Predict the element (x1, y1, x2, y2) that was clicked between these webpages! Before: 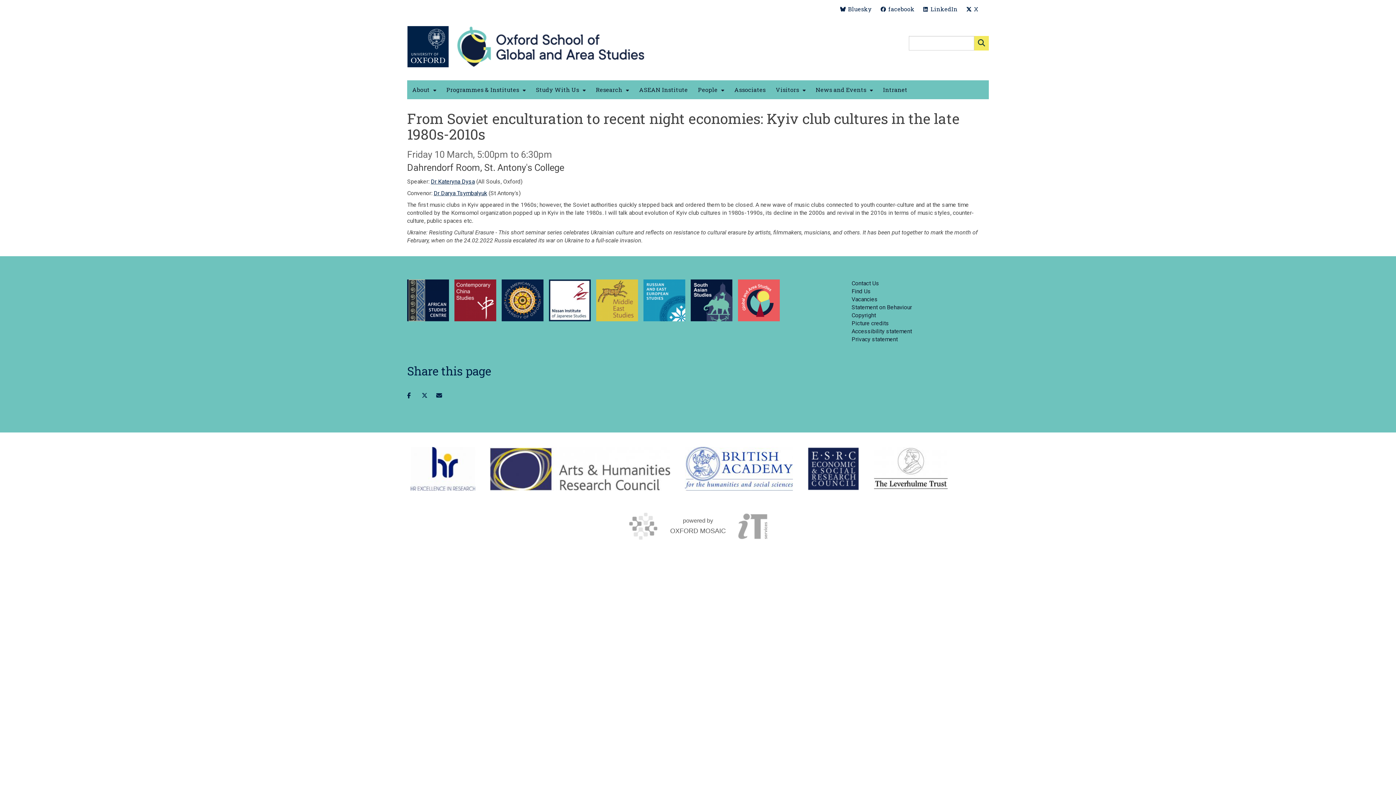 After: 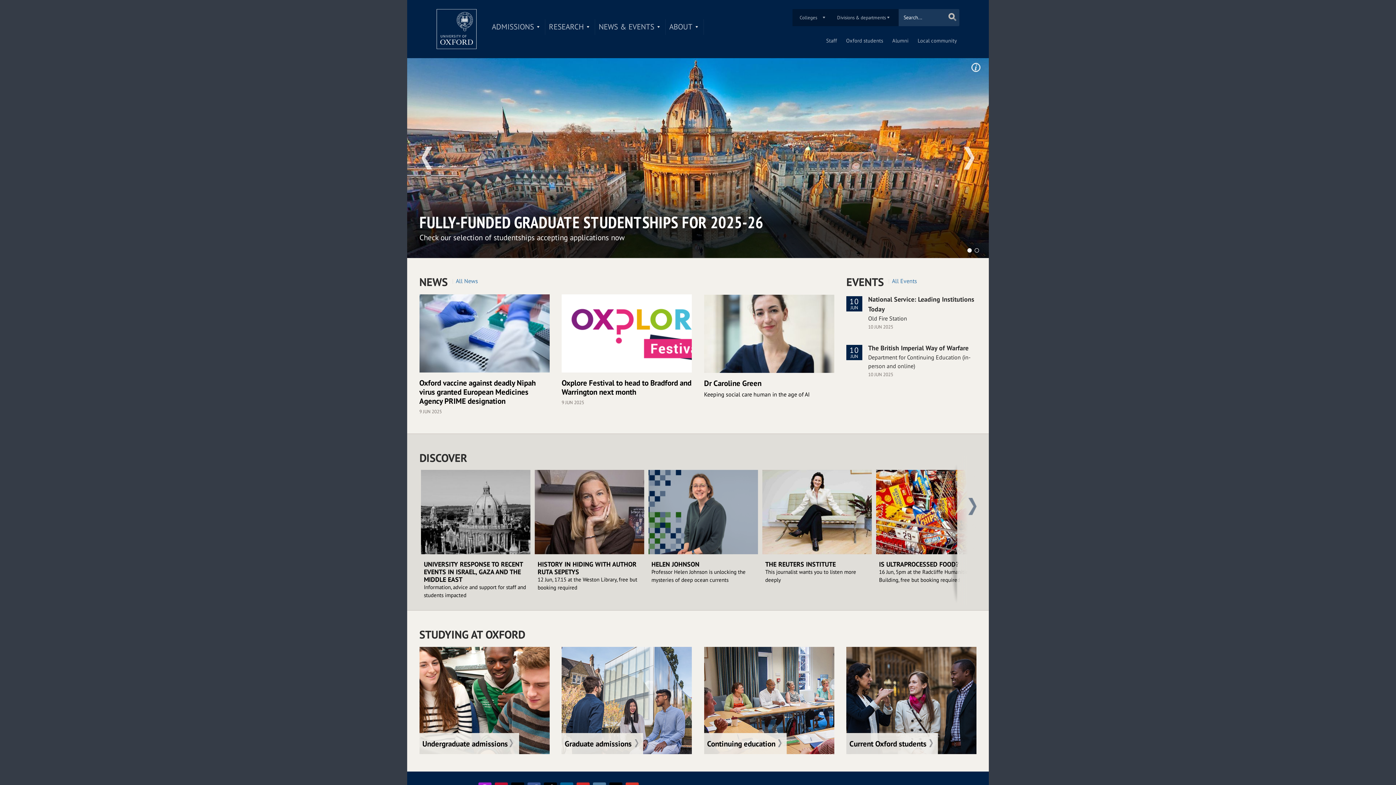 Action: bbox: (407, 25, 449, 67)